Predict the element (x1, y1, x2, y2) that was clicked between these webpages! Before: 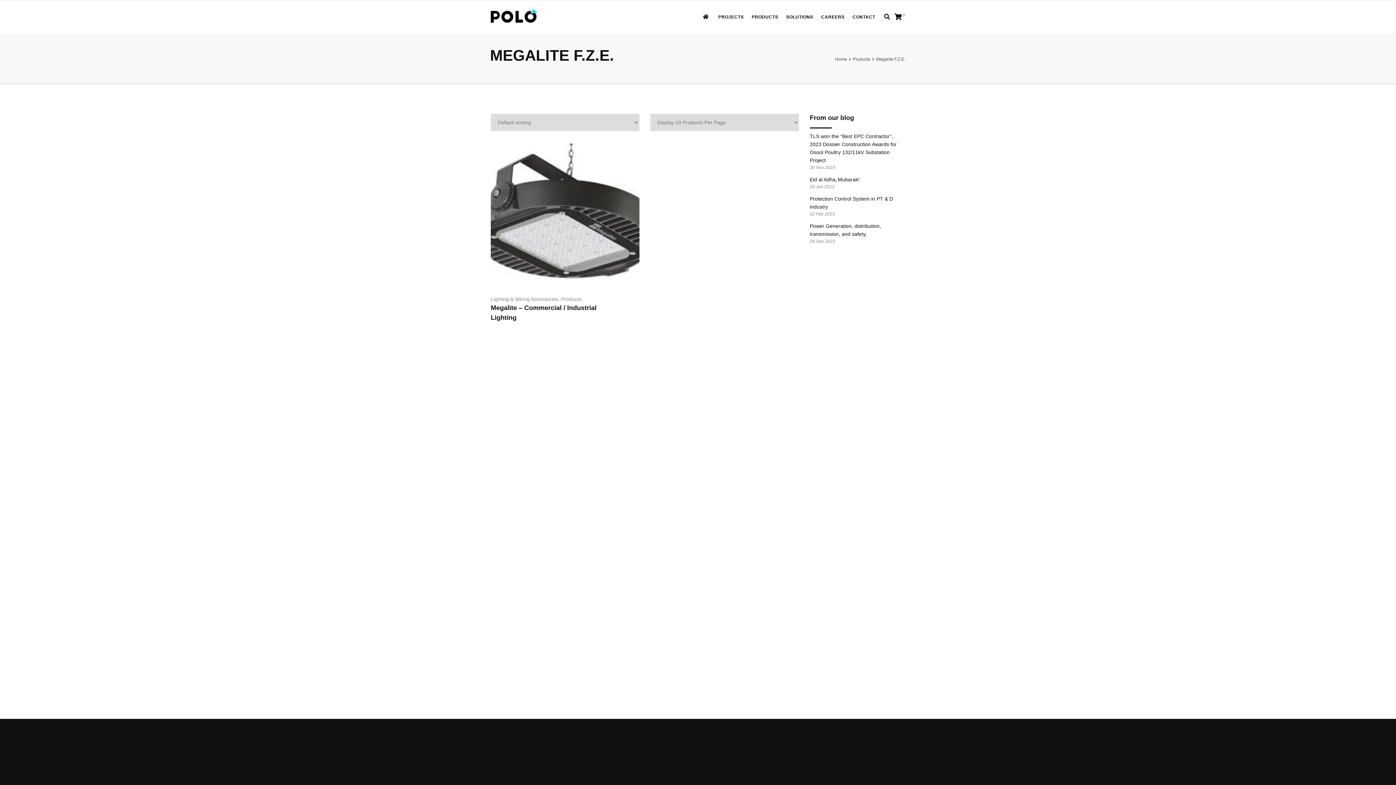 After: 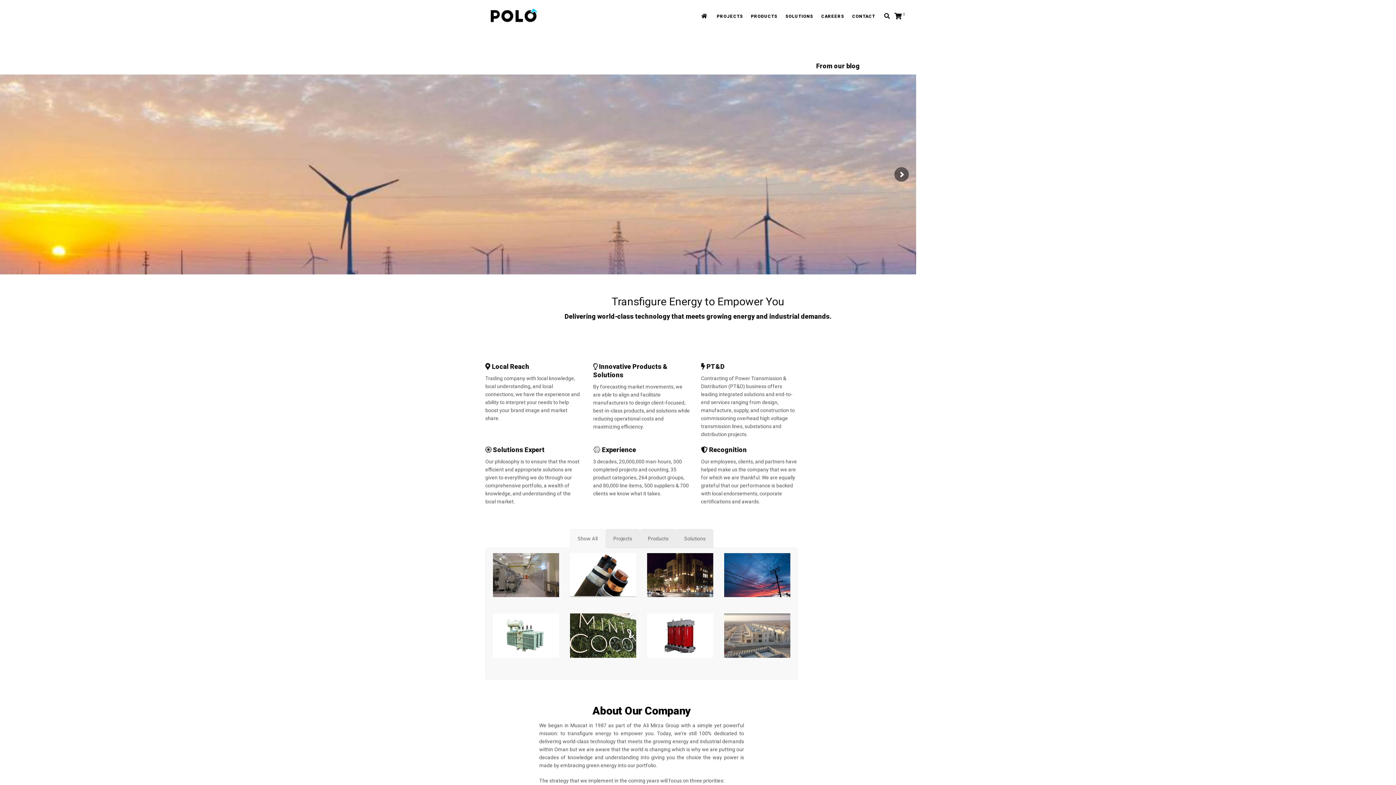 Action: bbox: (490, 0, 537, 33)